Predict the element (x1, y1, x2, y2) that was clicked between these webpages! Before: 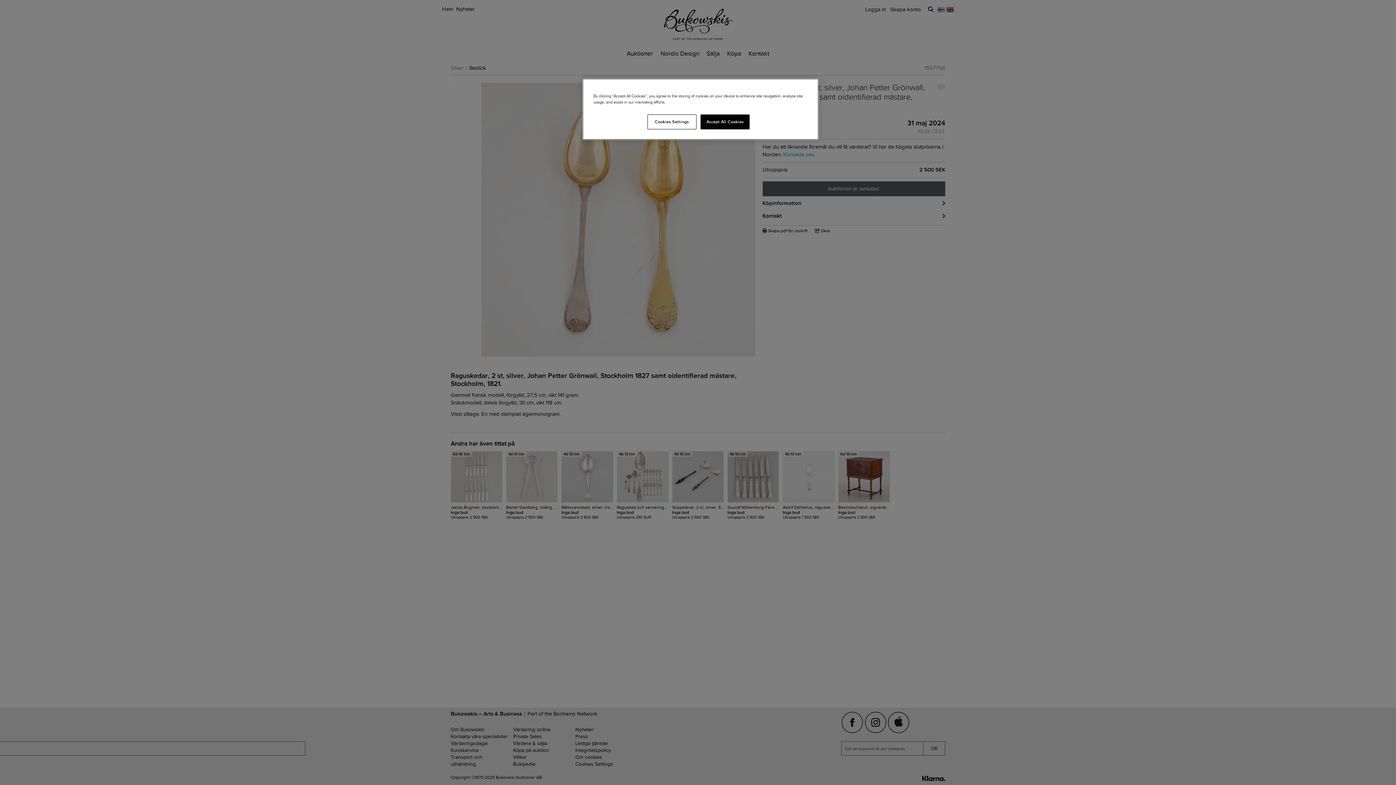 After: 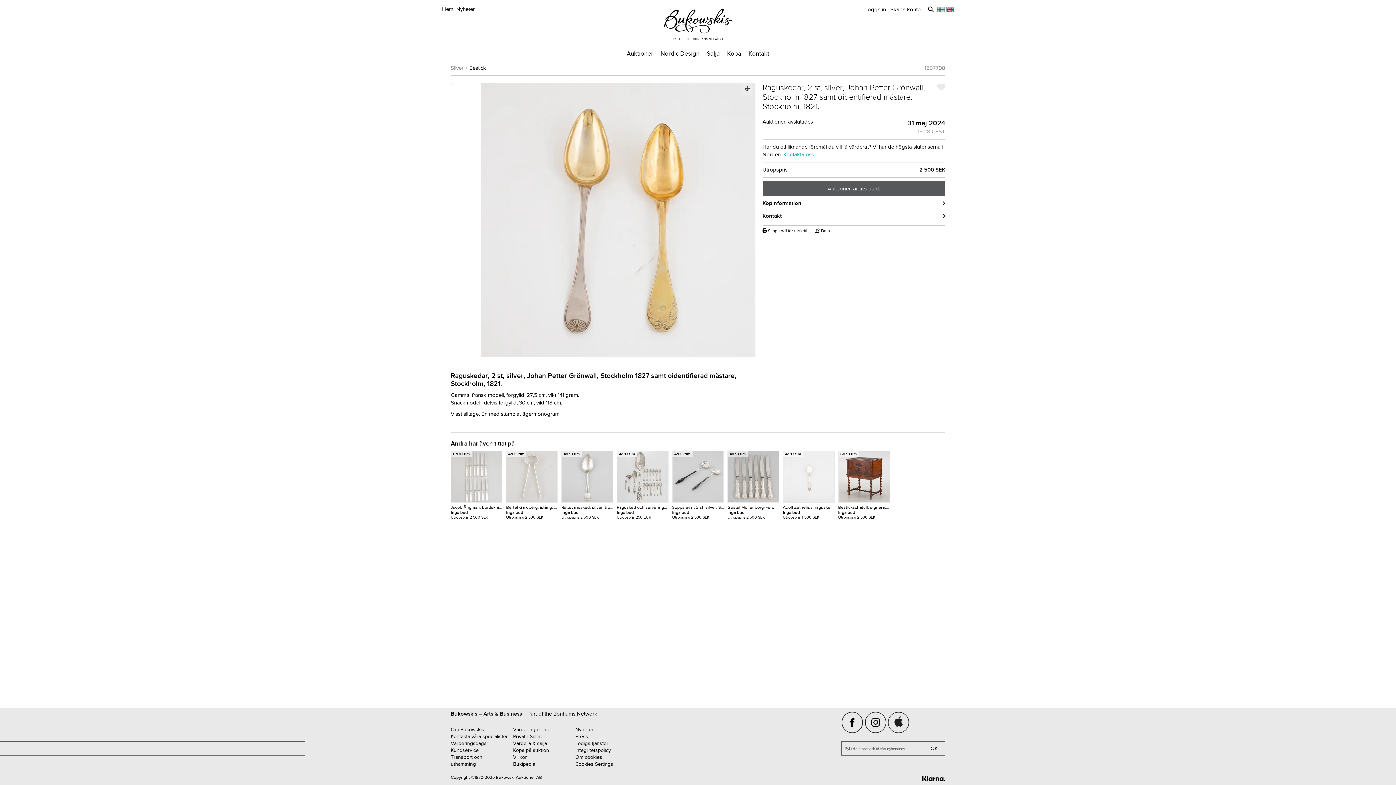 Action: bbox: (700, 114, 749, 129) label: Accept All Cookies